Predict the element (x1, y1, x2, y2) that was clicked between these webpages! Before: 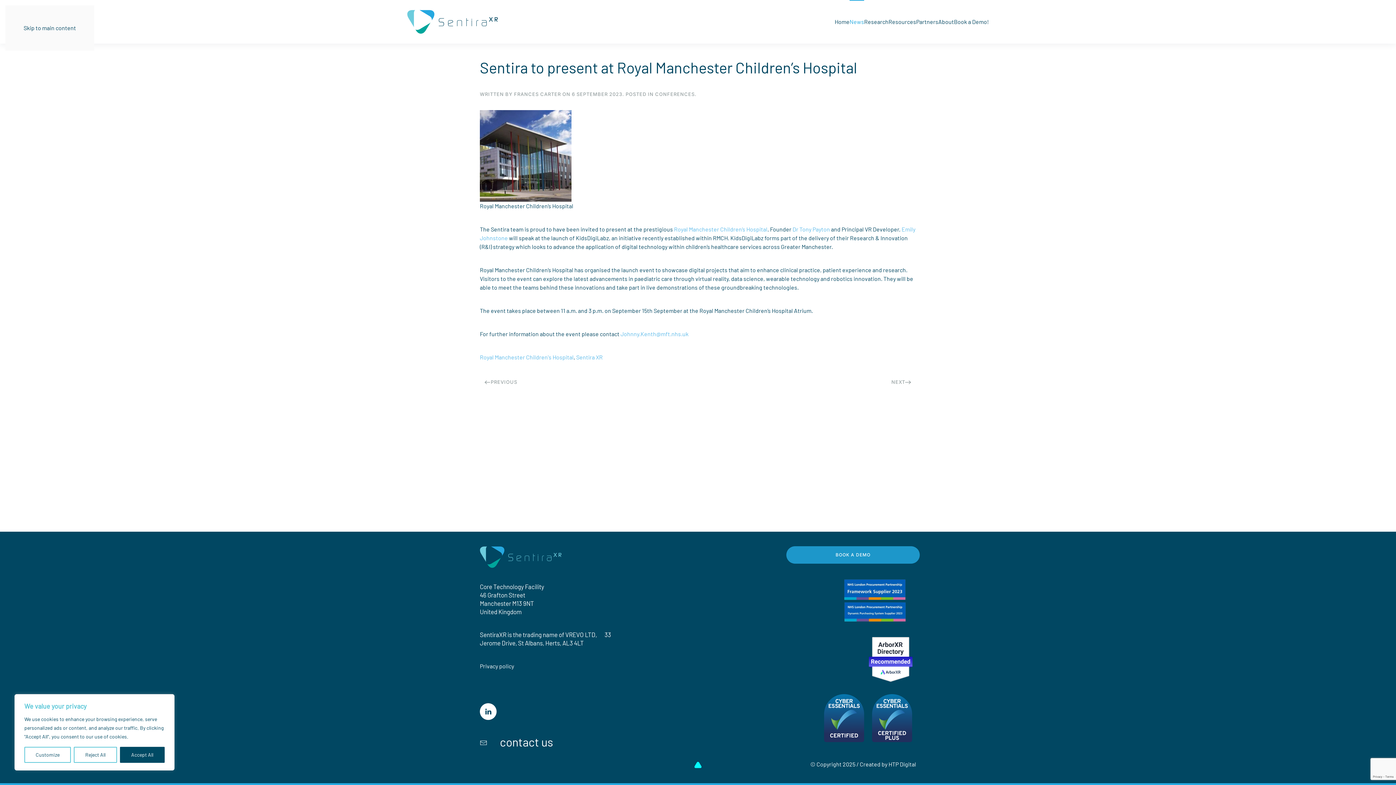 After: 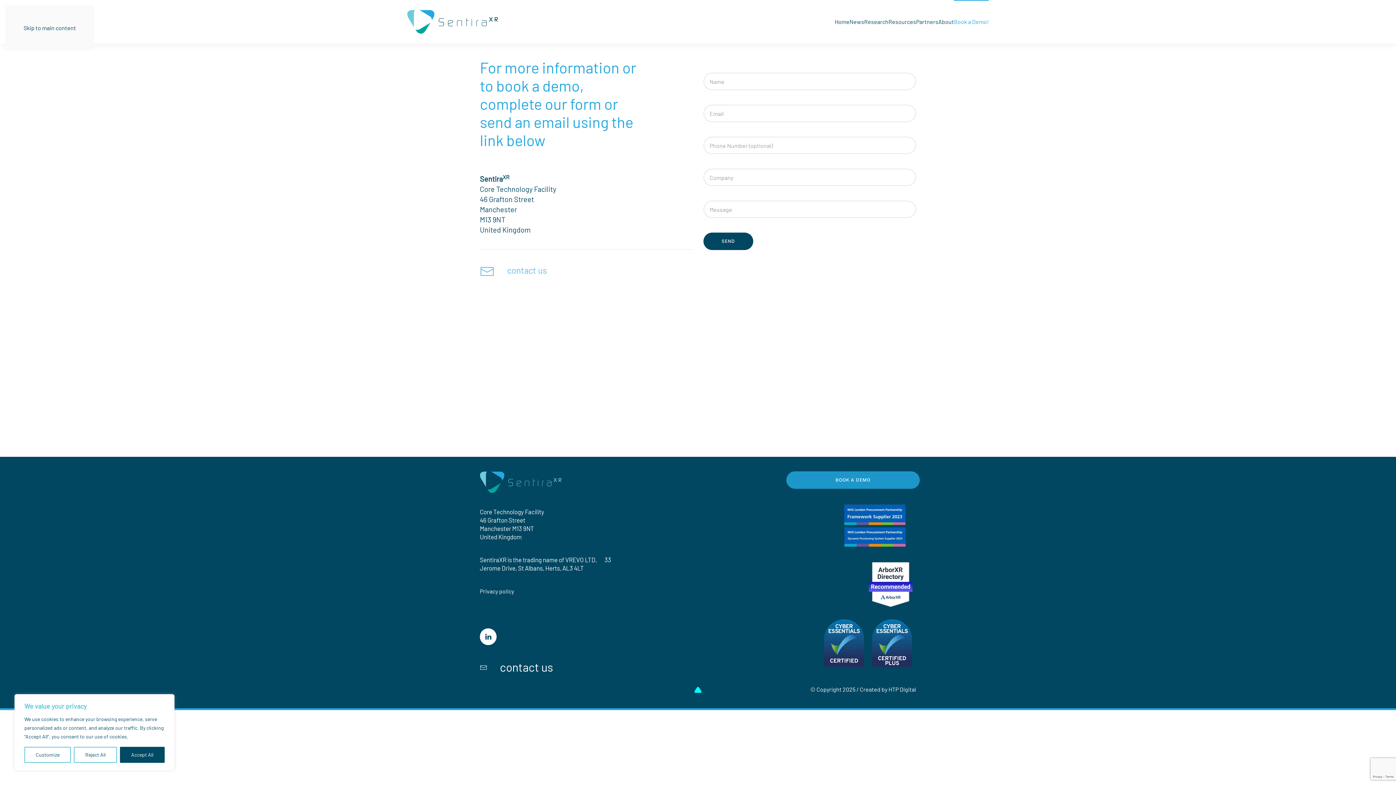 Action: bbox: (954, 0, 989, 43) label: Book a Demo!